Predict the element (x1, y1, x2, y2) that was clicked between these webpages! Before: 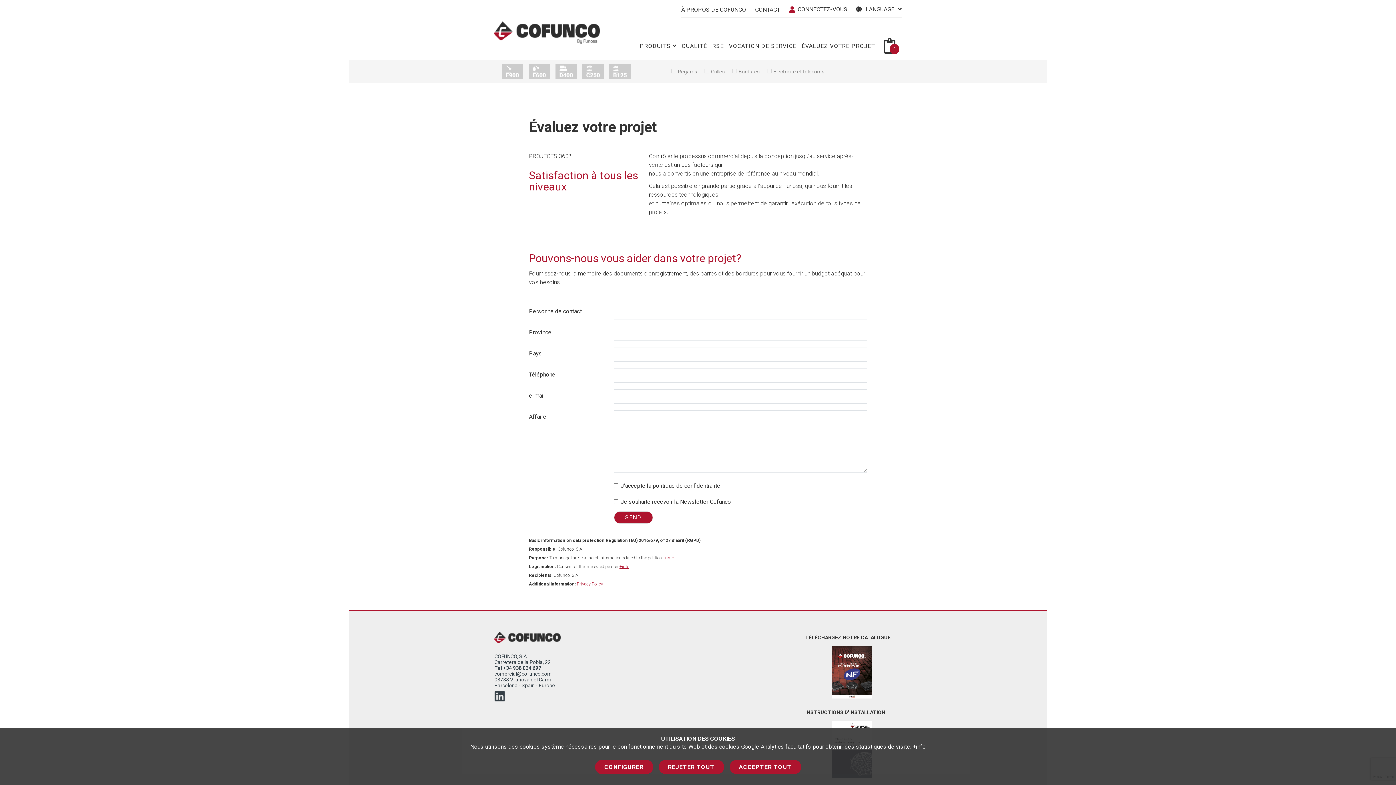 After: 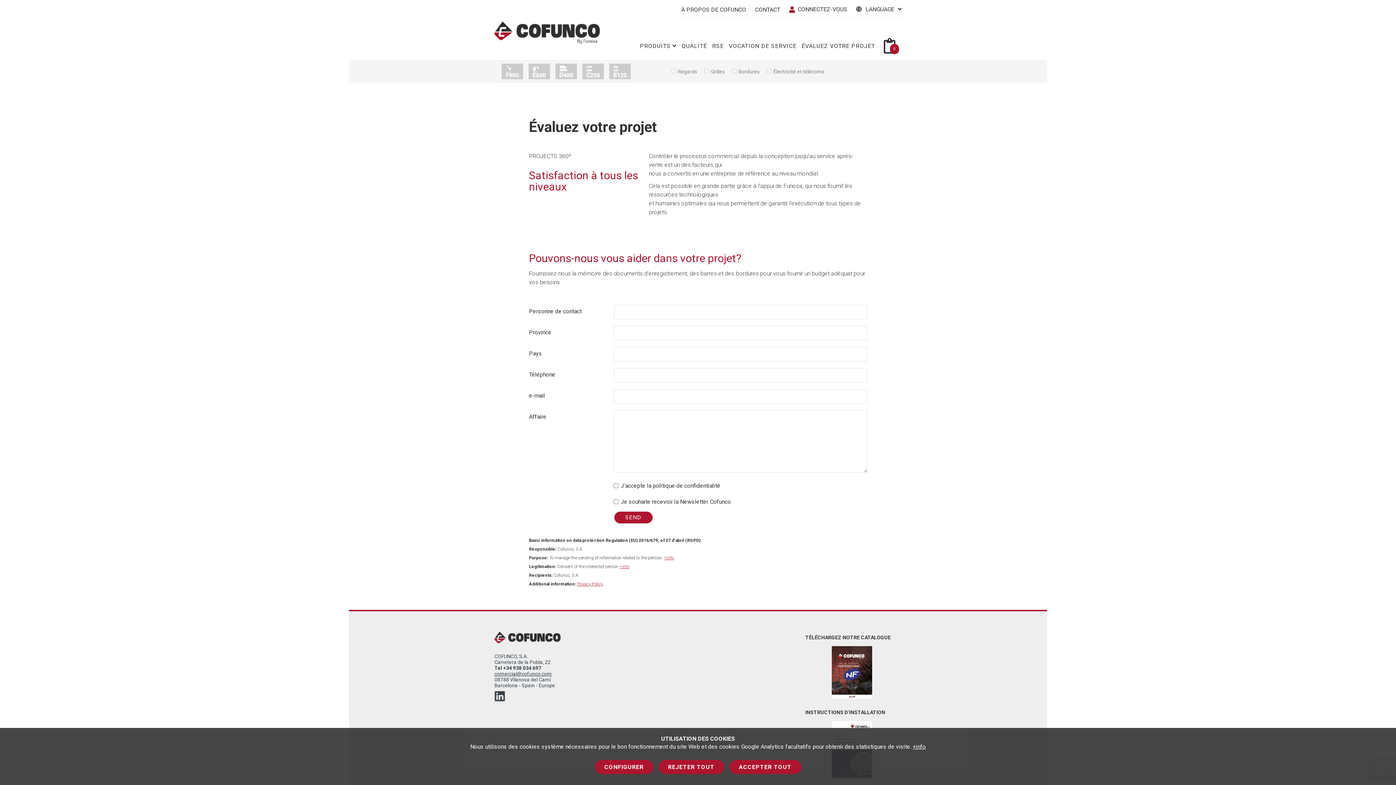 Action: bbox: (912, 743, 926, 750) label: +info